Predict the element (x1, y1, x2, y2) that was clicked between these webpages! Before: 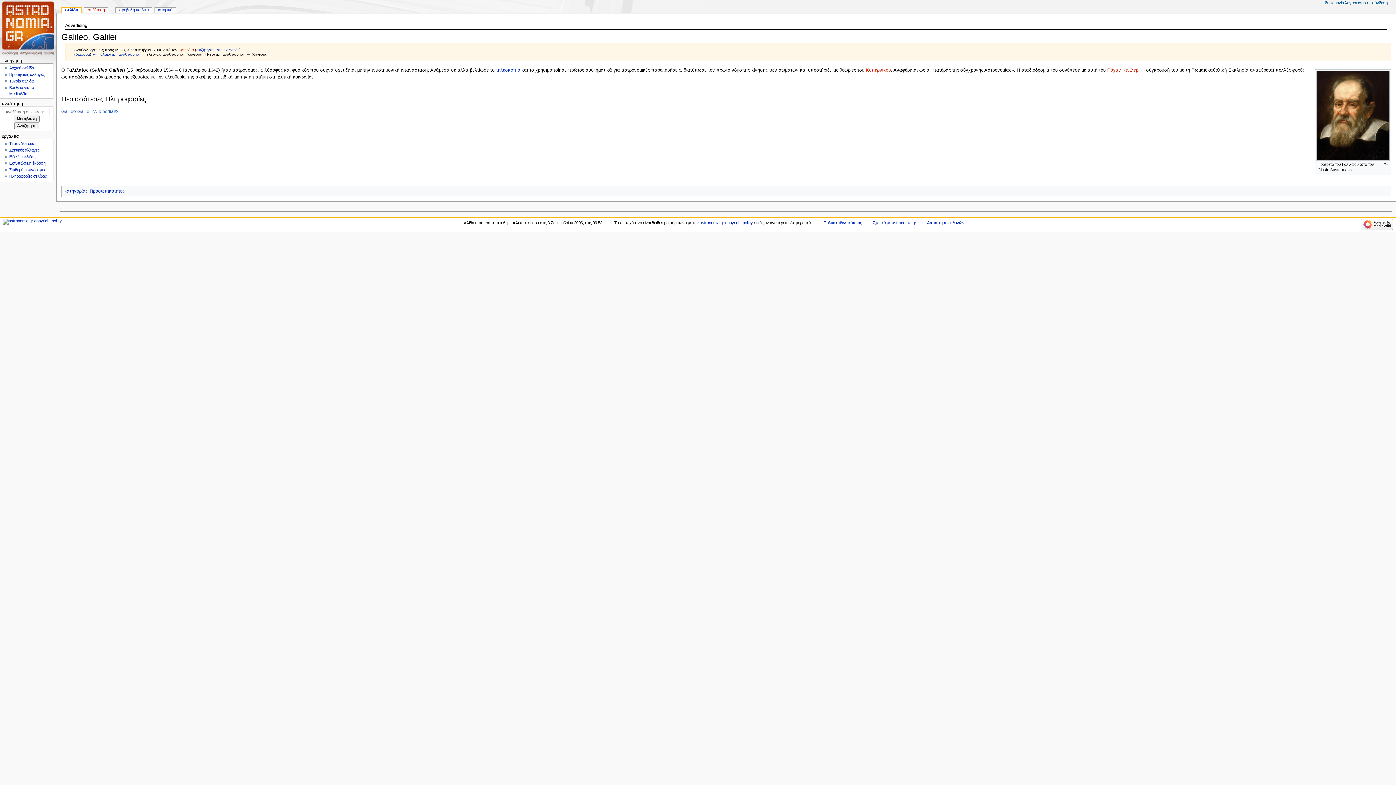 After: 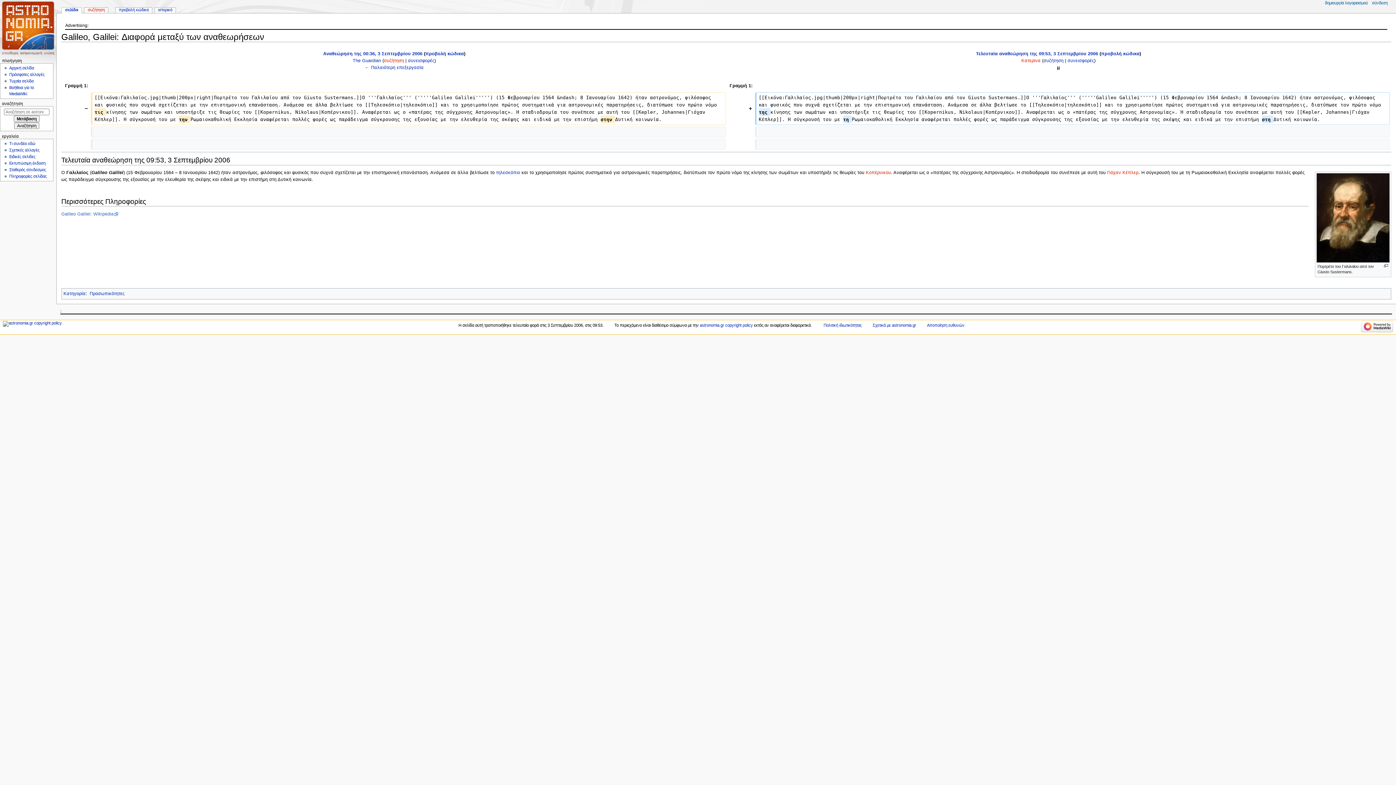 Action: label: διαφορά bbox: (75, 52, 89, 56)